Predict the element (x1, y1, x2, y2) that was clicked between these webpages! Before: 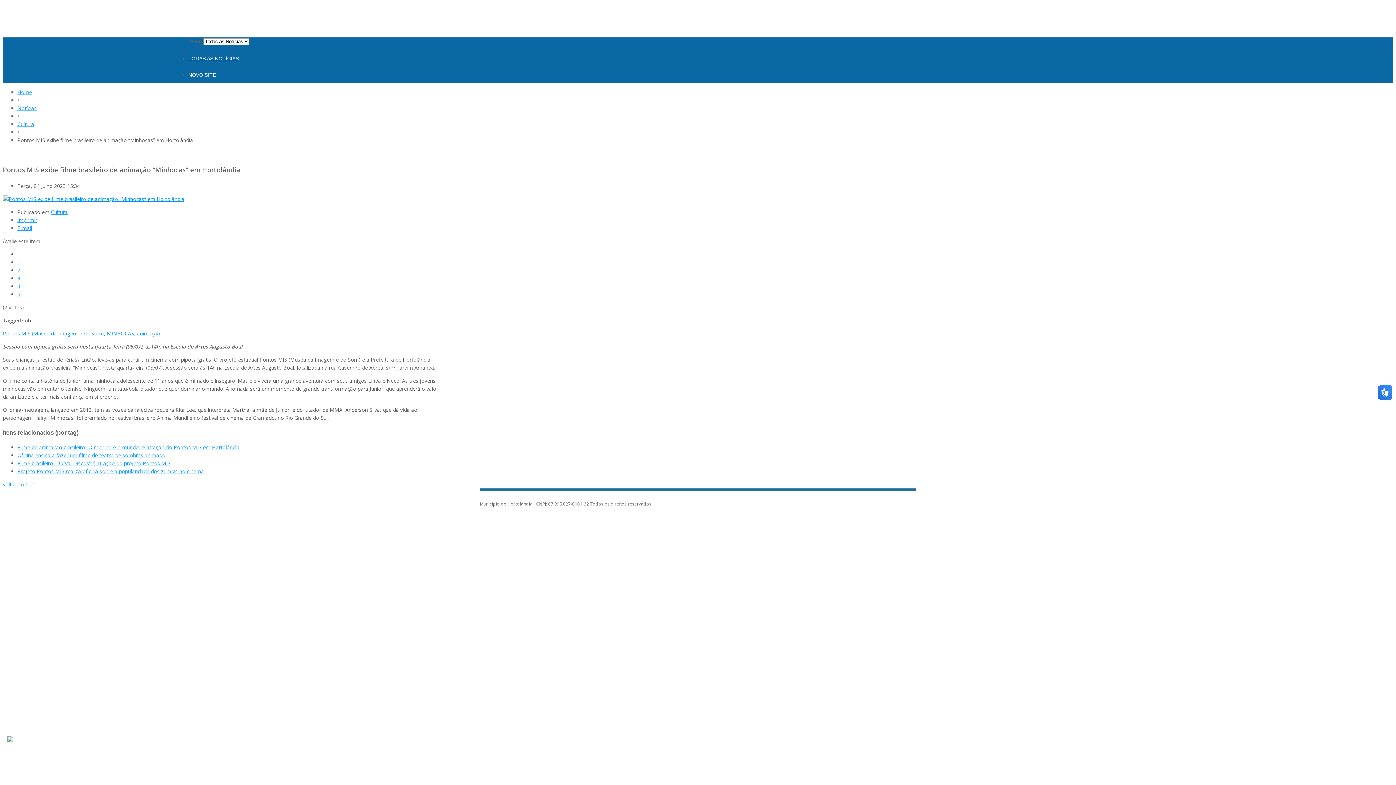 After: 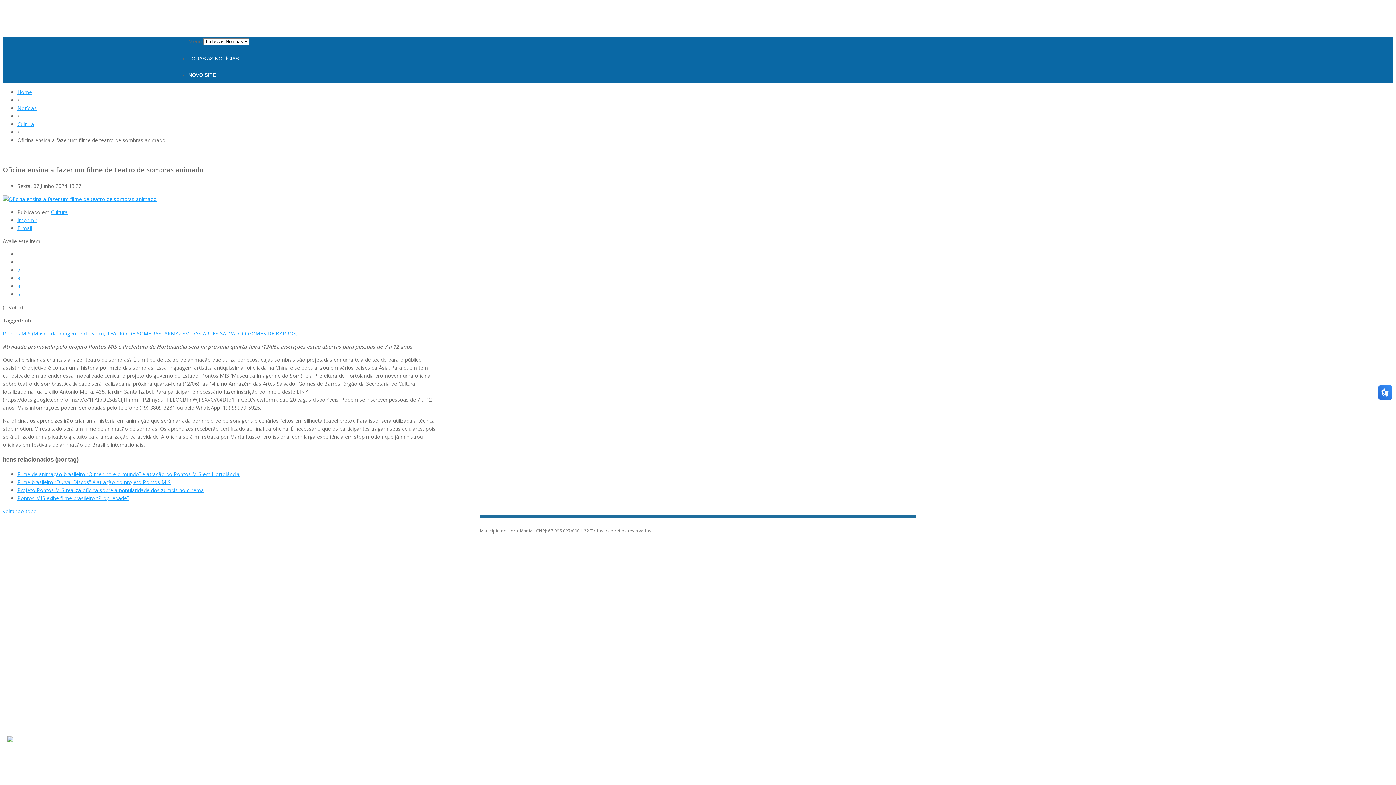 Action: bbox: (17, 451, 165, 458) label: Oficina ensina a fazer um filme de teatro de sombras animado